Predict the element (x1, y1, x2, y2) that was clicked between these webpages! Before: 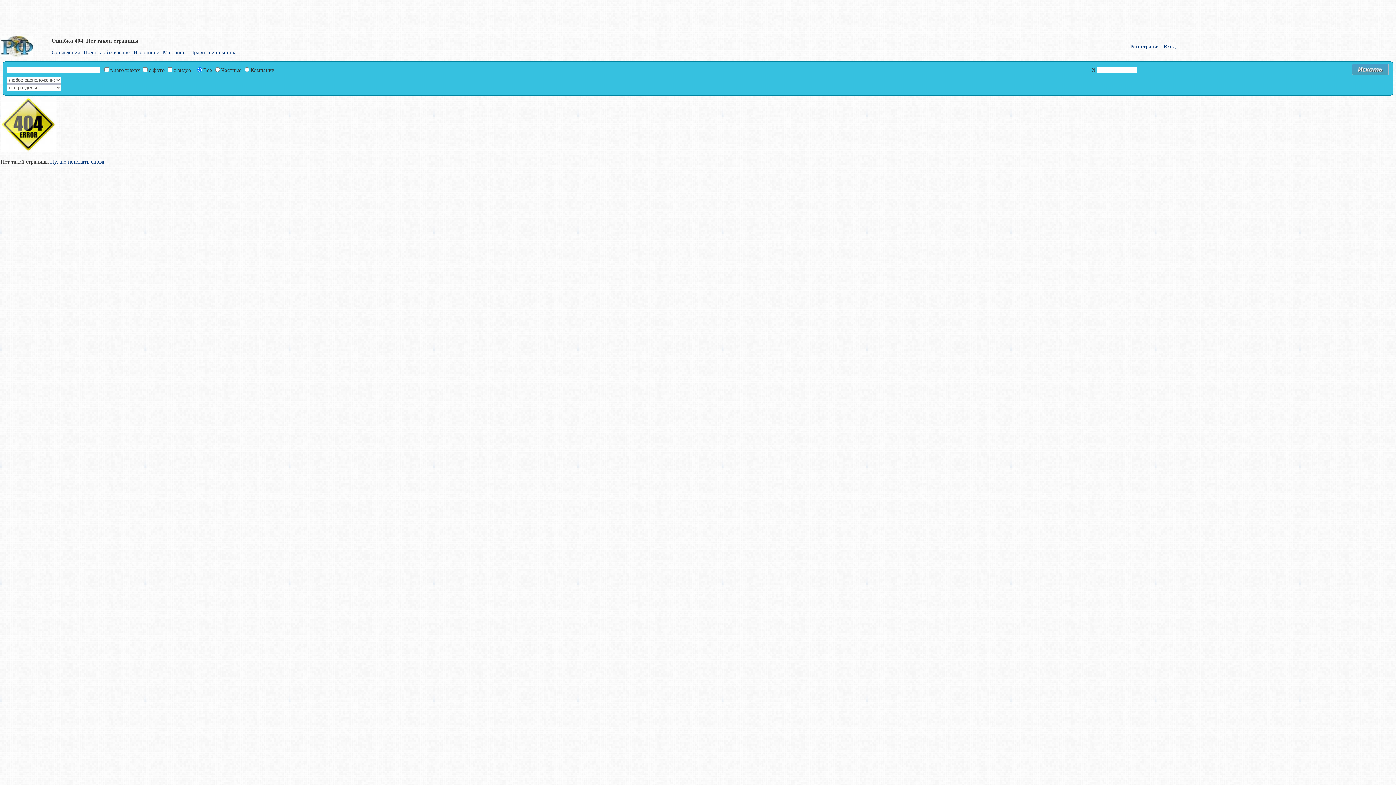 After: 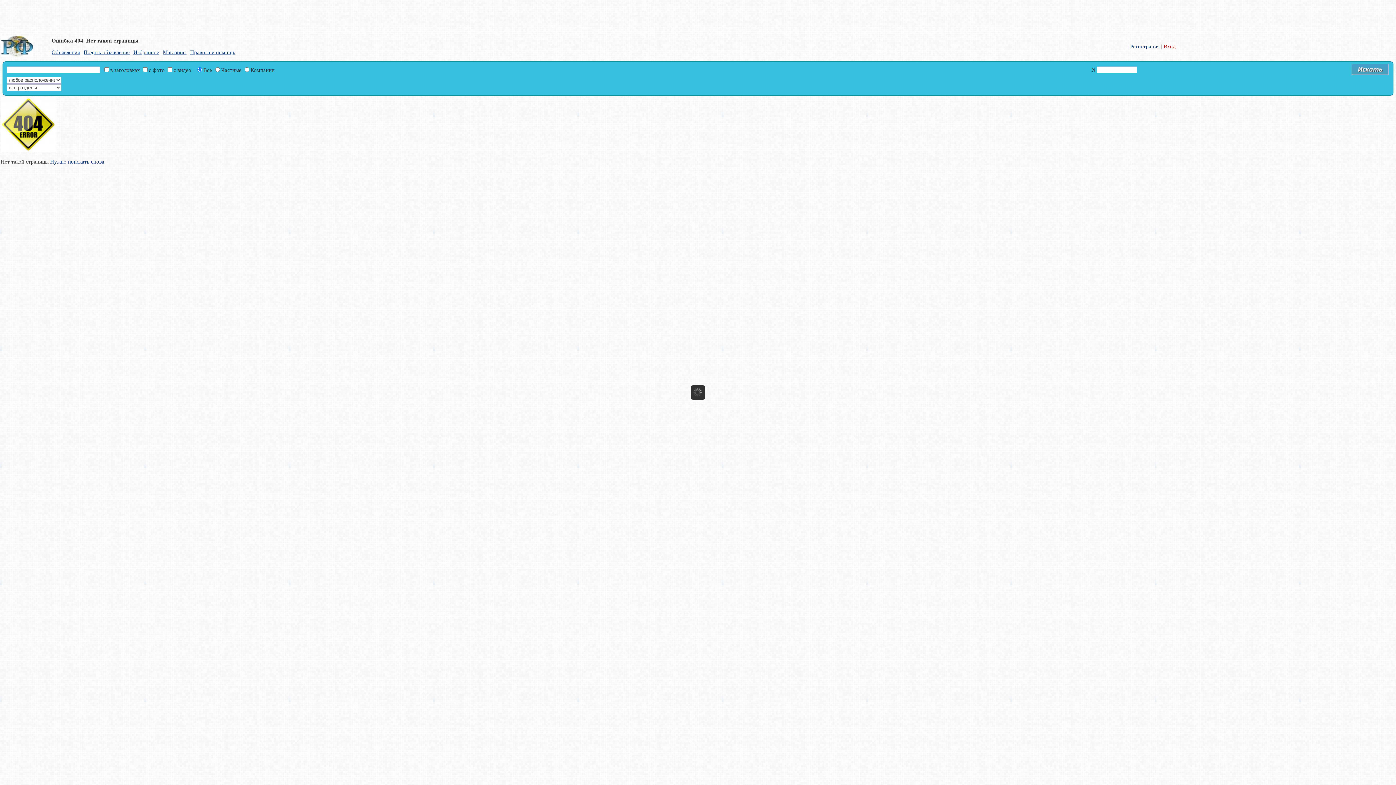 Action: bbox: (1164, 43, 1176, 49) label: Вход